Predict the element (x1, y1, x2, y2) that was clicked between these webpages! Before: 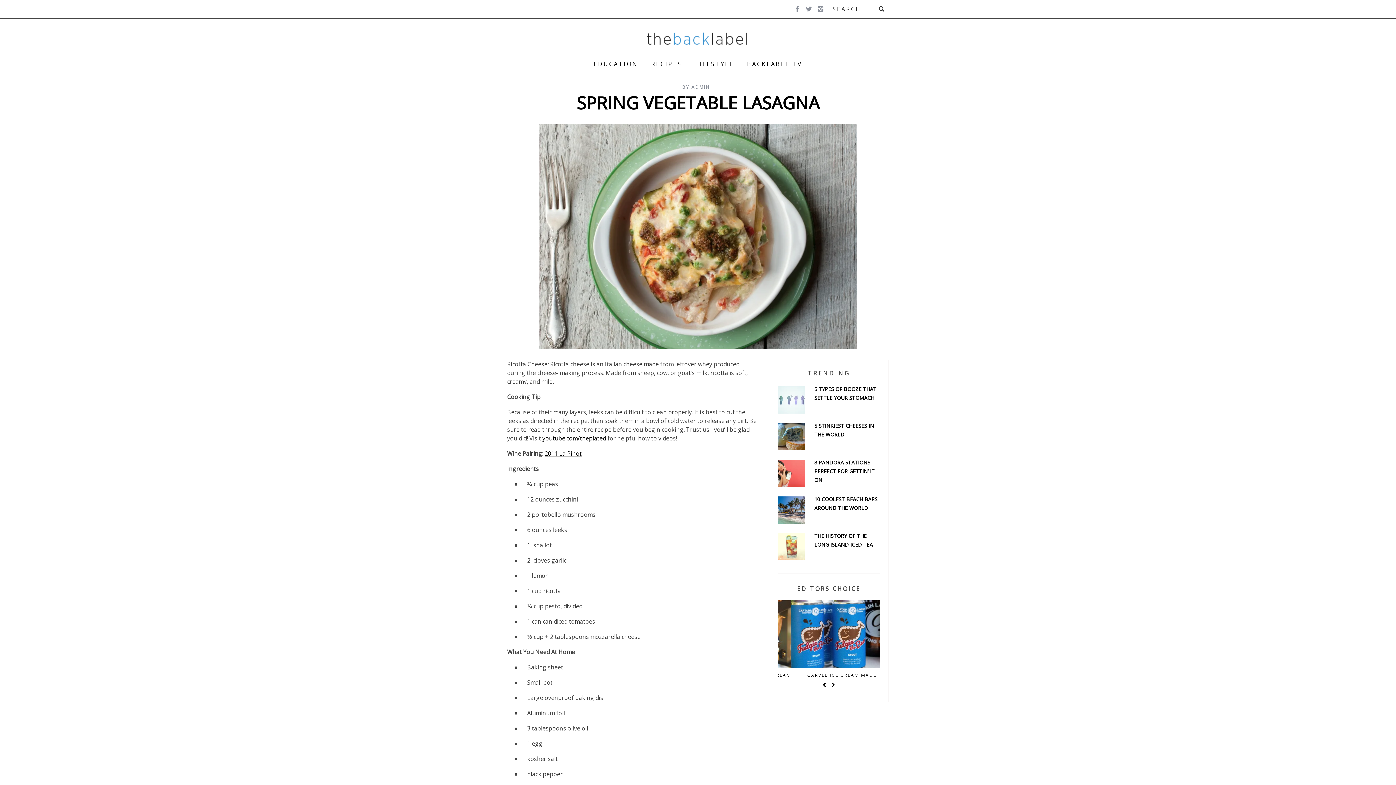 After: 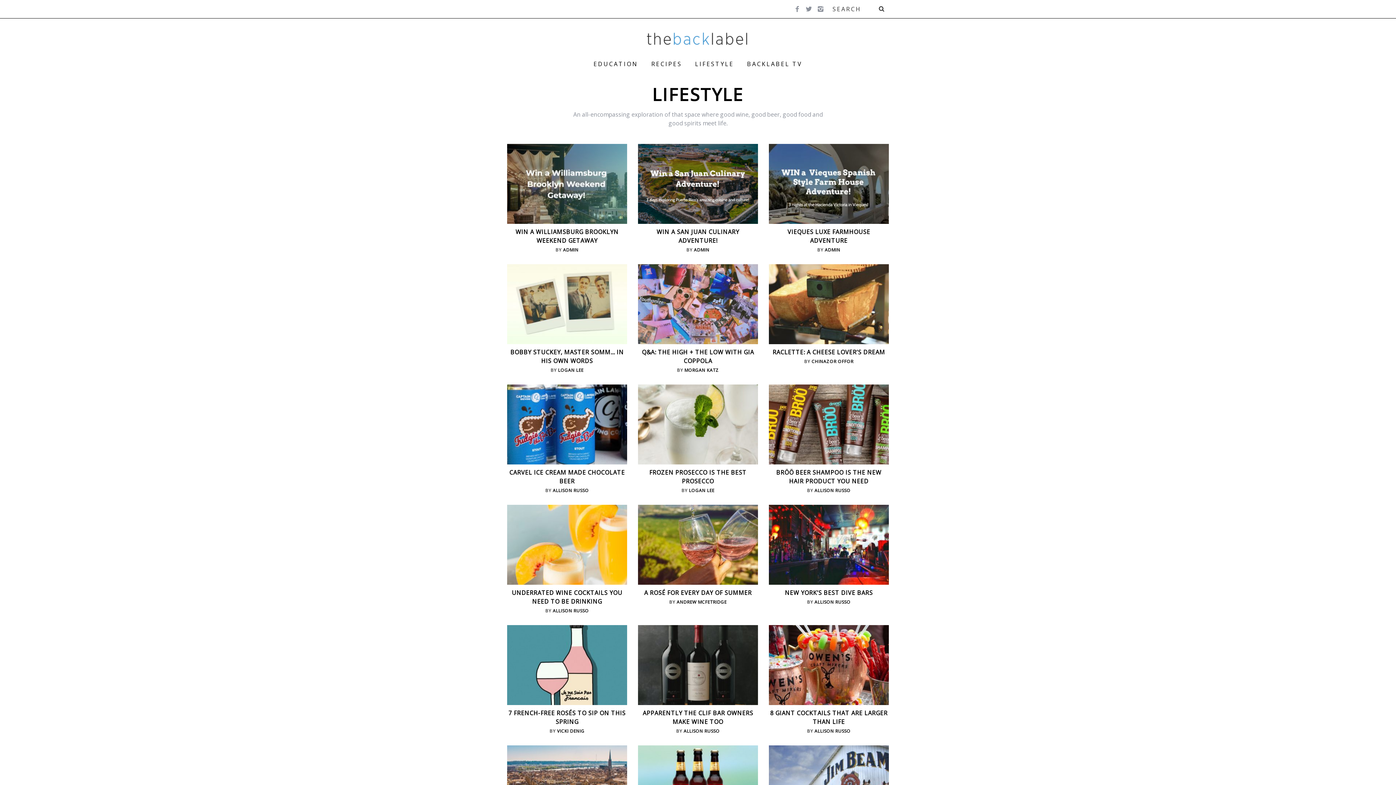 Action: bbox: (689, 54, 739, 73) label: LIFESTYLE